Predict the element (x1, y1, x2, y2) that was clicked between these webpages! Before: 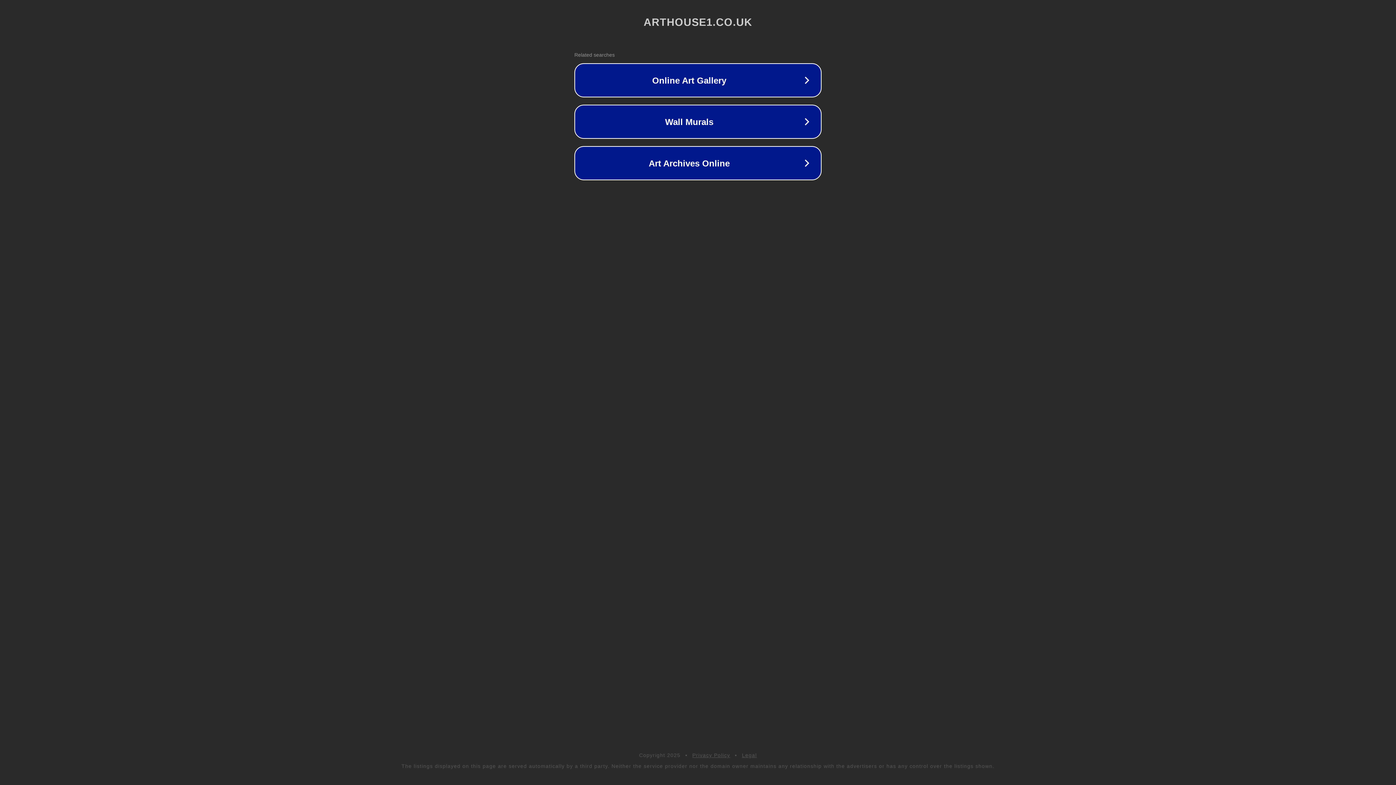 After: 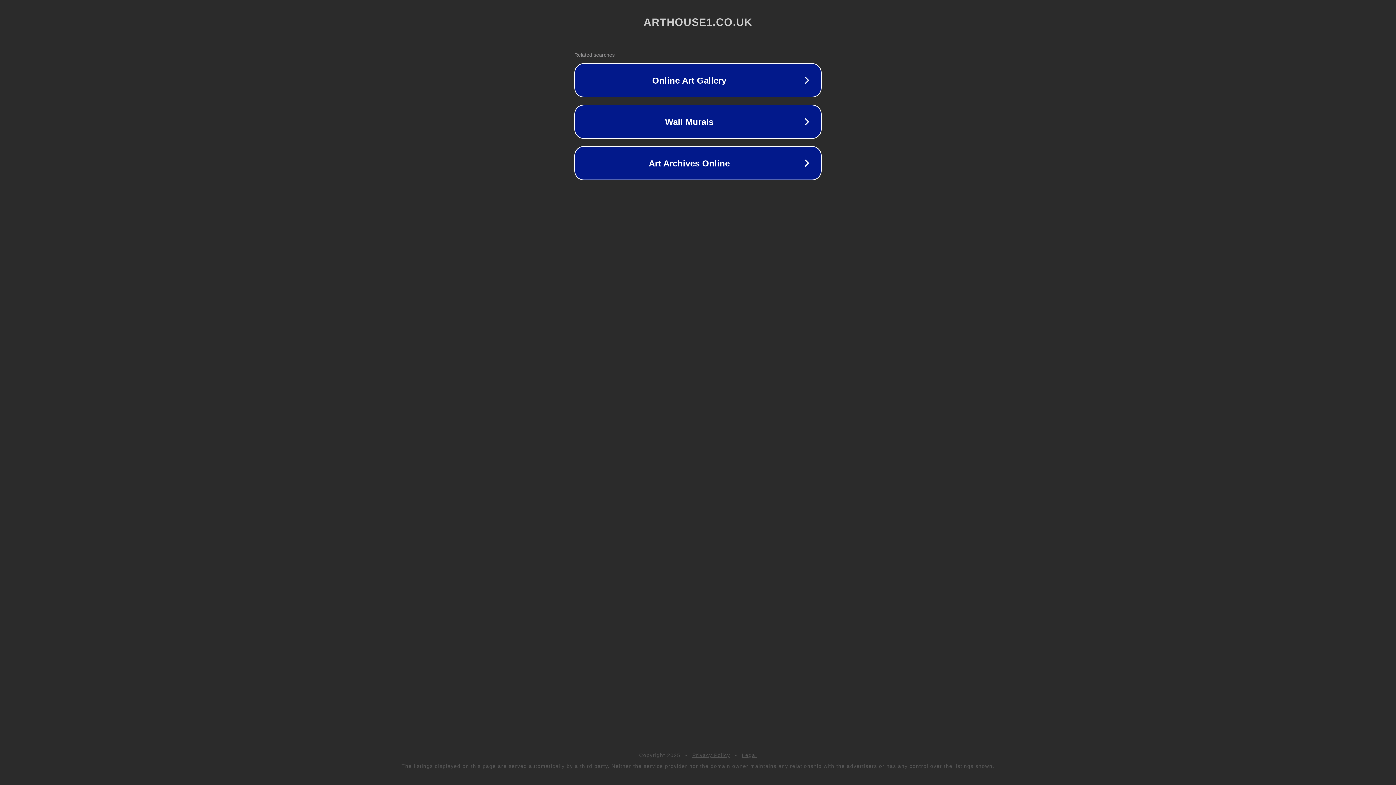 Action: label: Privacy Policy bbox: (692, 752, 730, 758)